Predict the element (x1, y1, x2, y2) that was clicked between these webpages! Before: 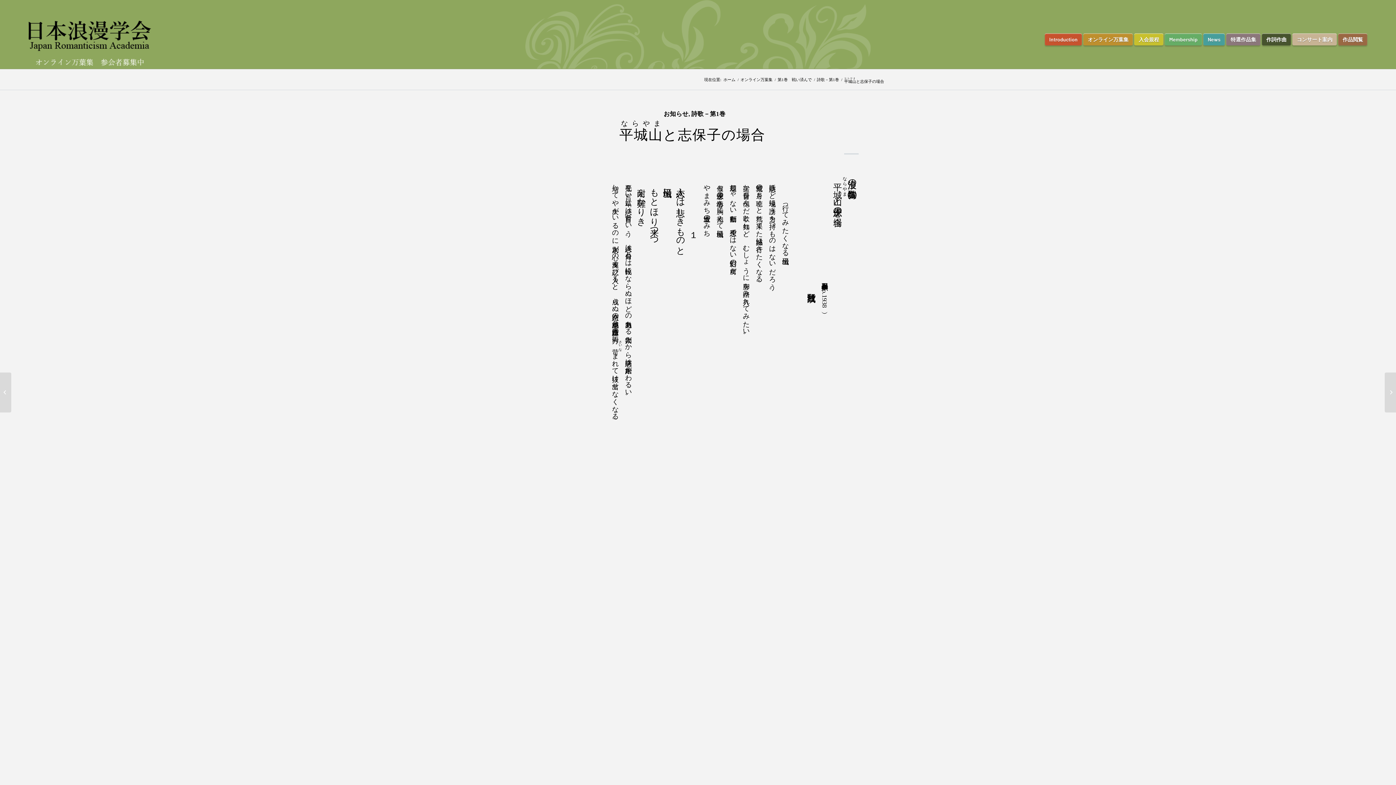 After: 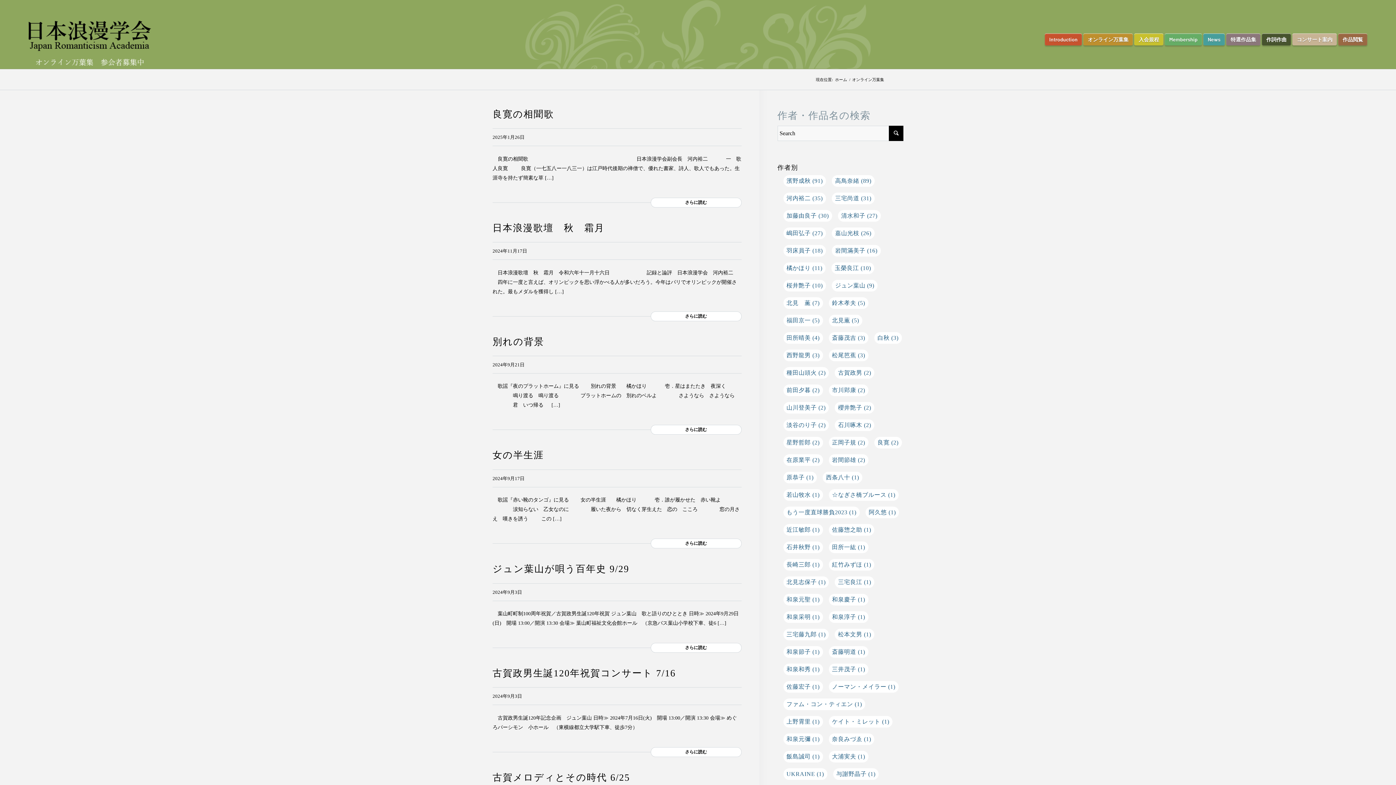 Action: label: 作品閲覧 bbox: (1337, 10, 1368, 68)